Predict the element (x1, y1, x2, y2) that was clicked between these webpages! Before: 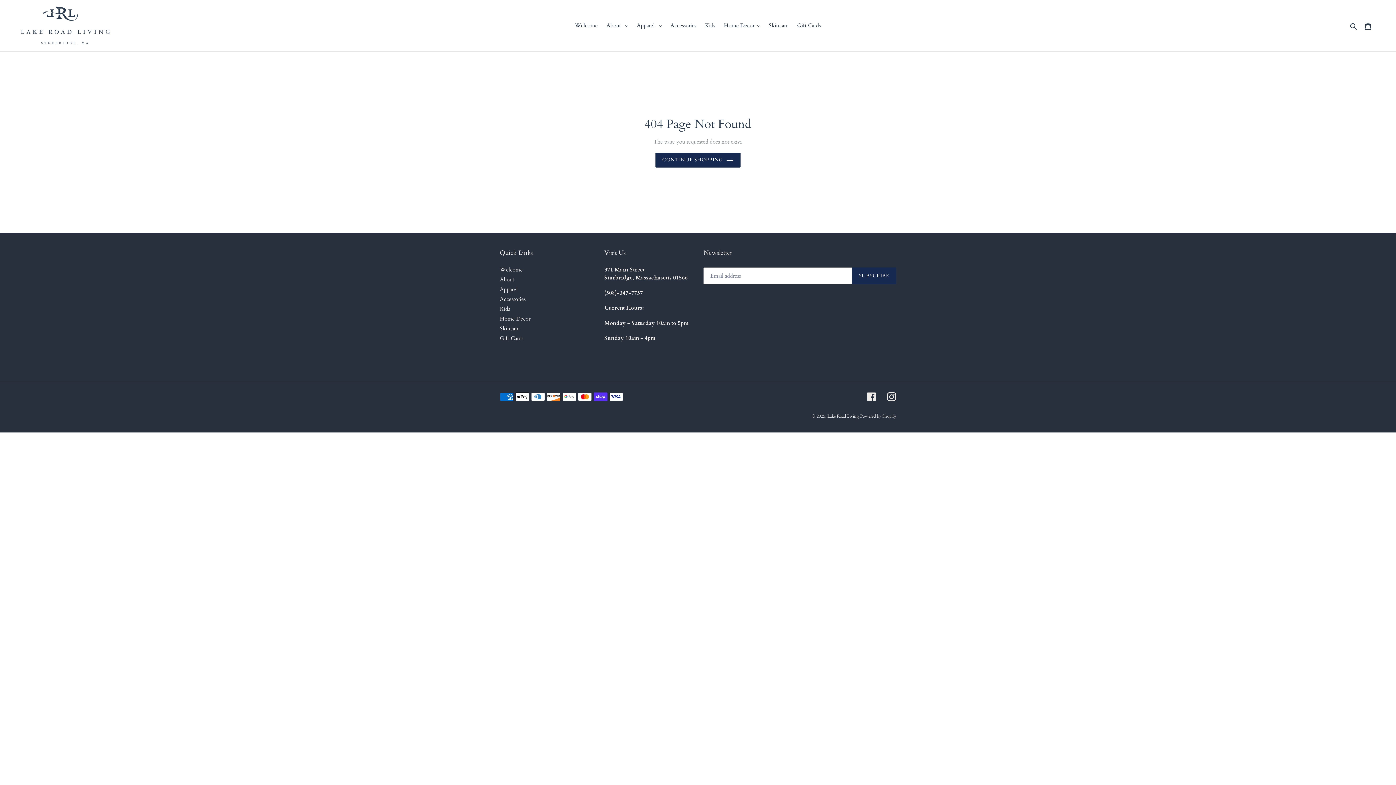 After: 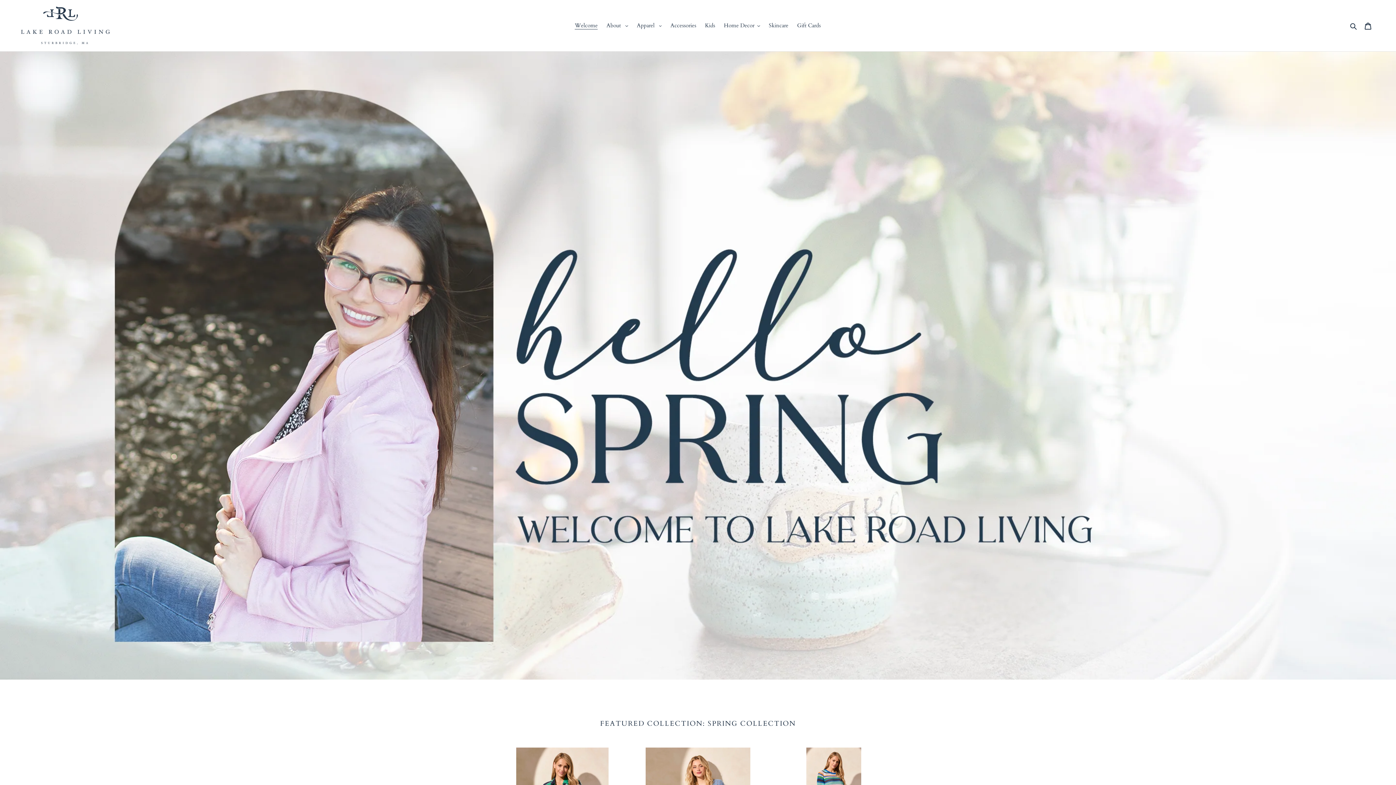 Action: bbox: (827, 413, 860, 419) label: Lake Road Living 